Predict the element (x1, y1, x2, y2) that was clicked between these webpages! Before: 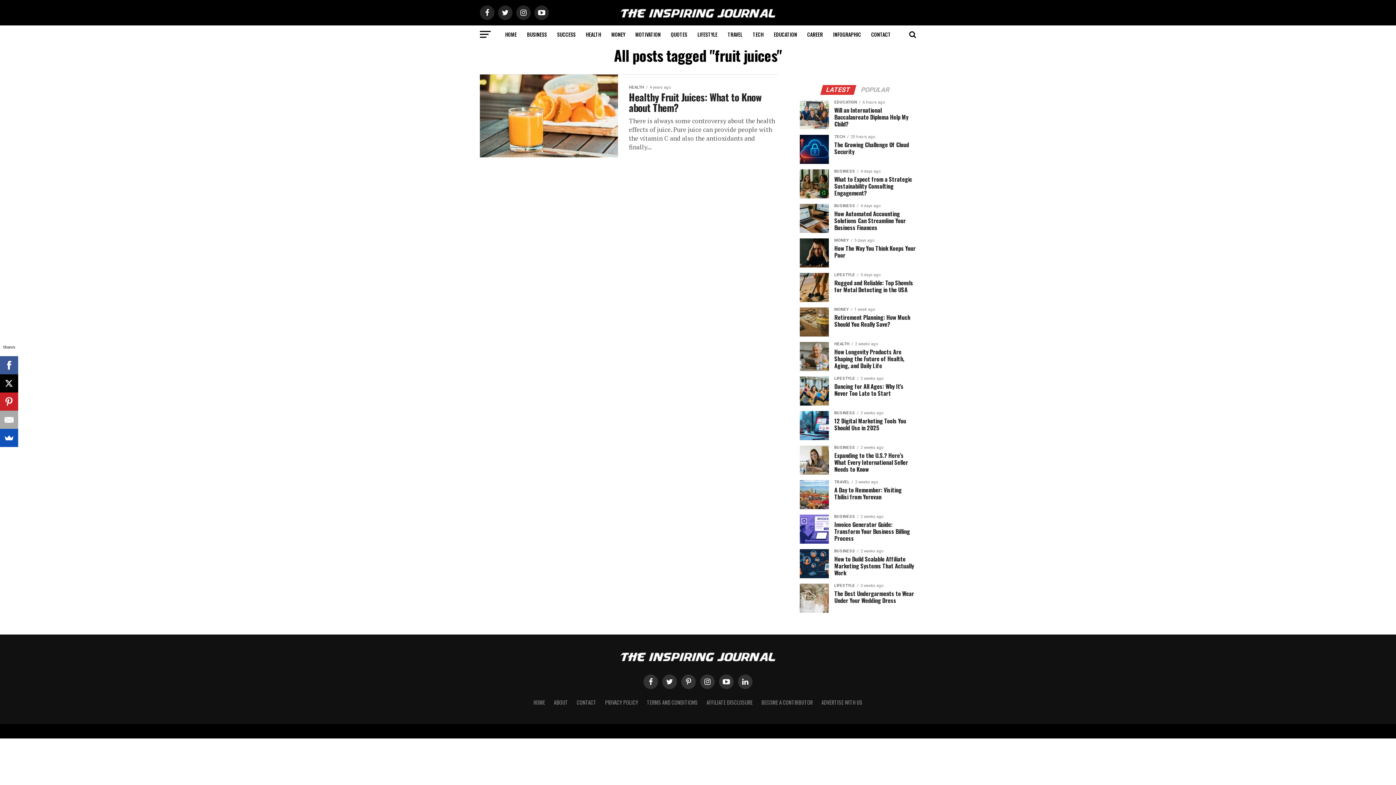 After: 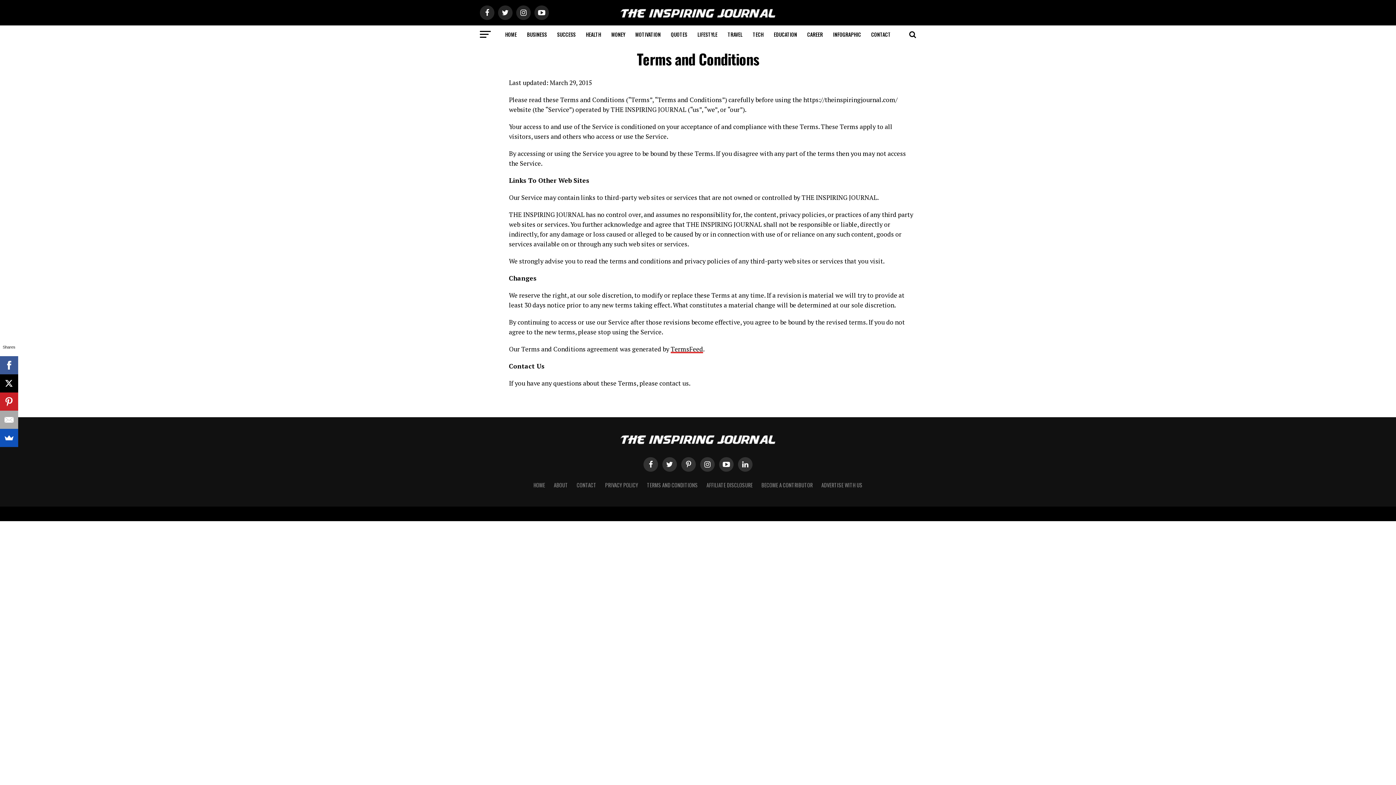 Action: label: TERMS AND CONDITIONS bbox: (647, 698, 698, 706)